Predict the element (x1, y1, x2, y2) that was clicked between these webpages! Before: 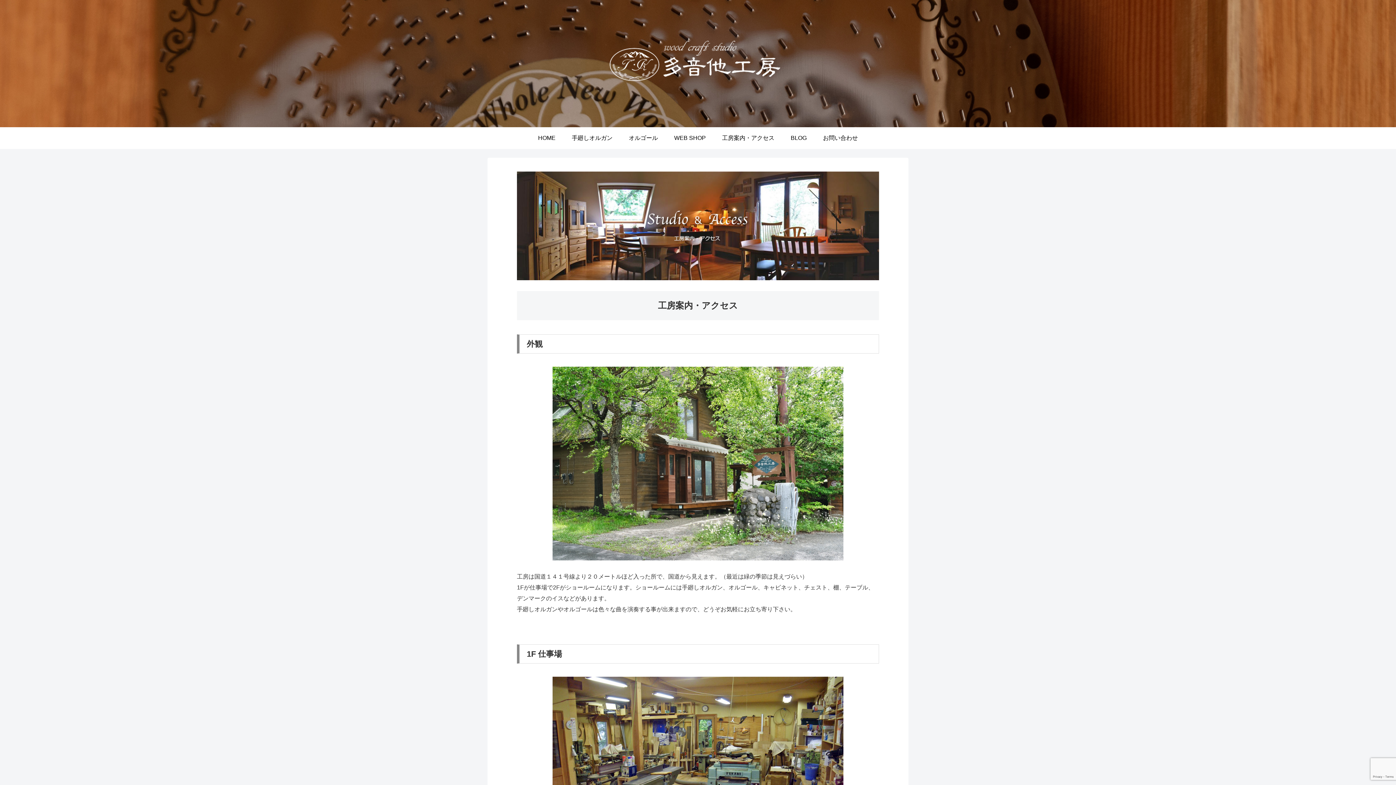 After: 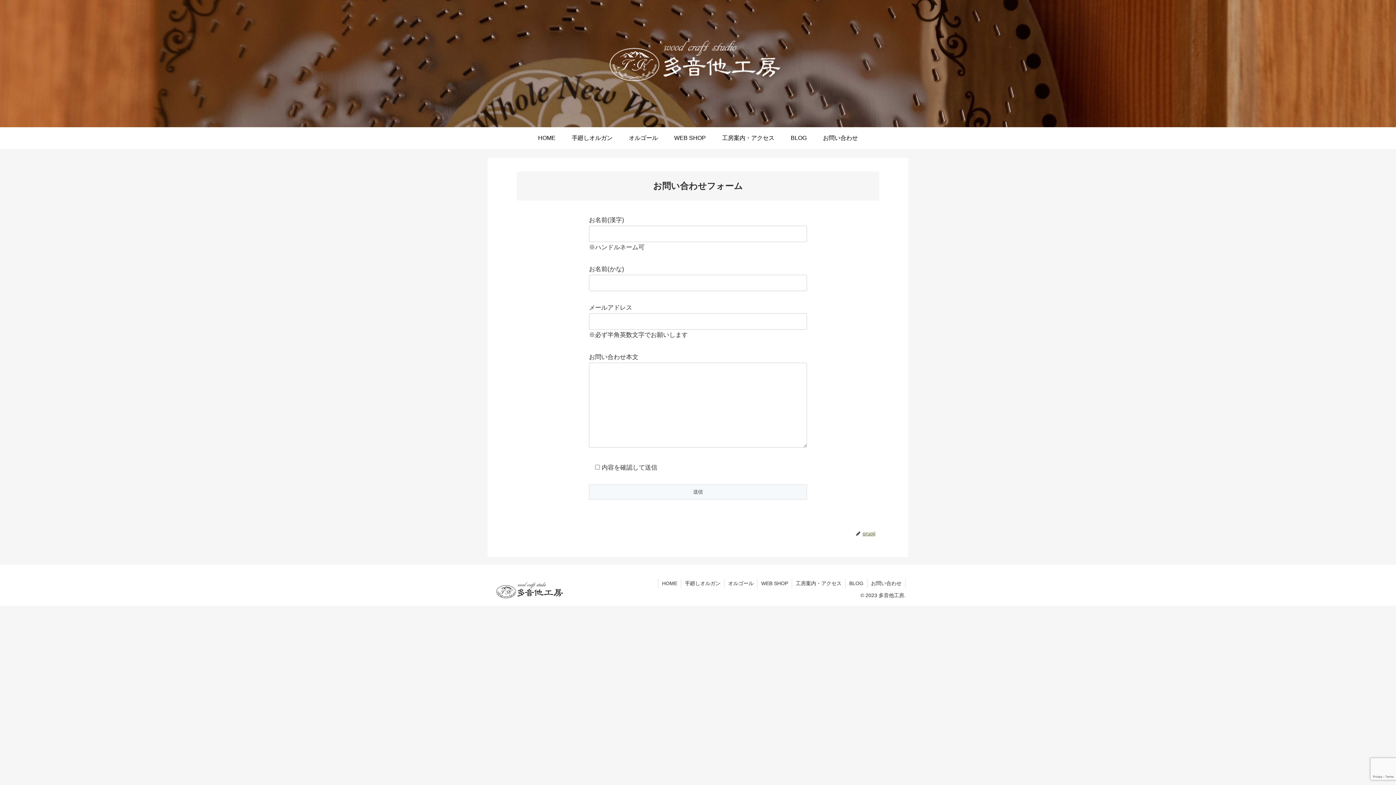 Action: bbox: (815, 127, 866, 149) label: お問い合わせ